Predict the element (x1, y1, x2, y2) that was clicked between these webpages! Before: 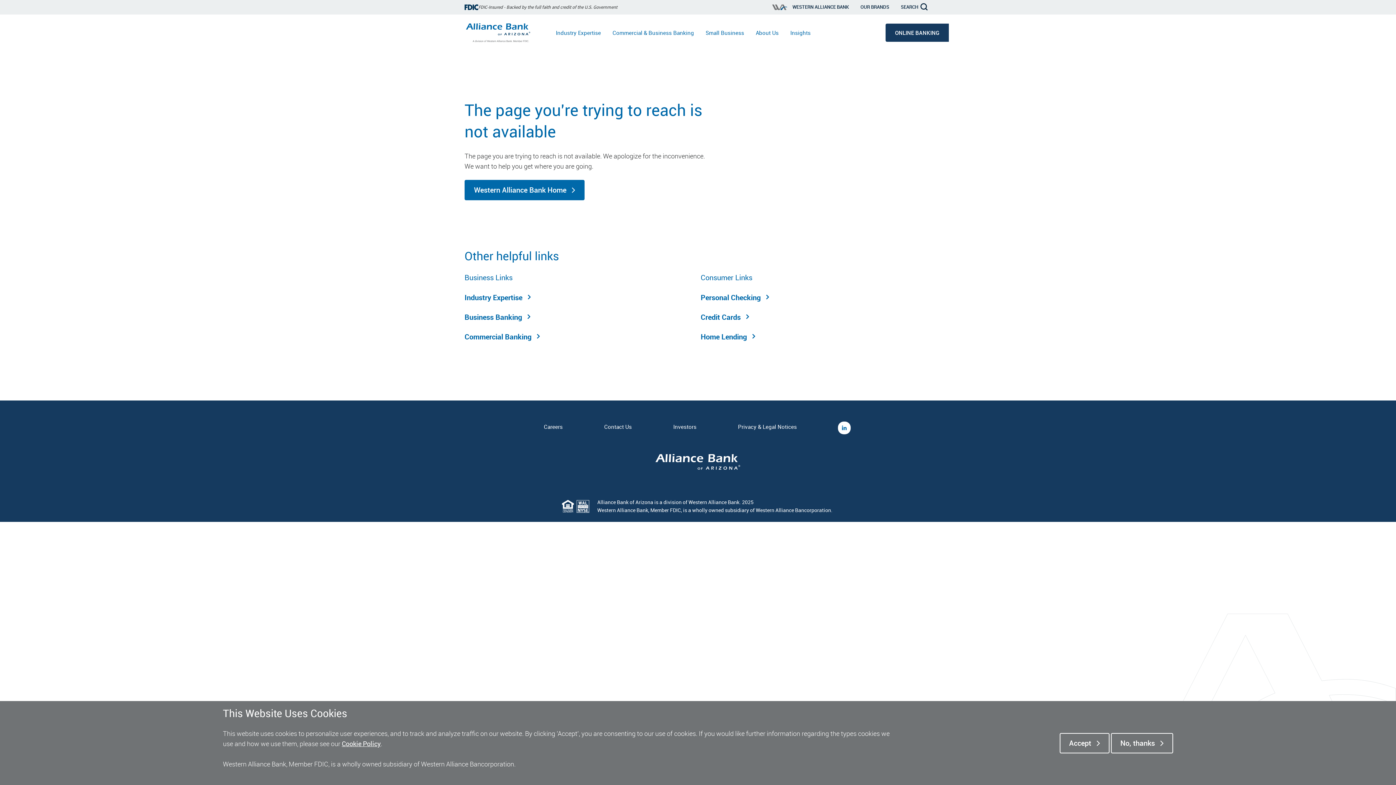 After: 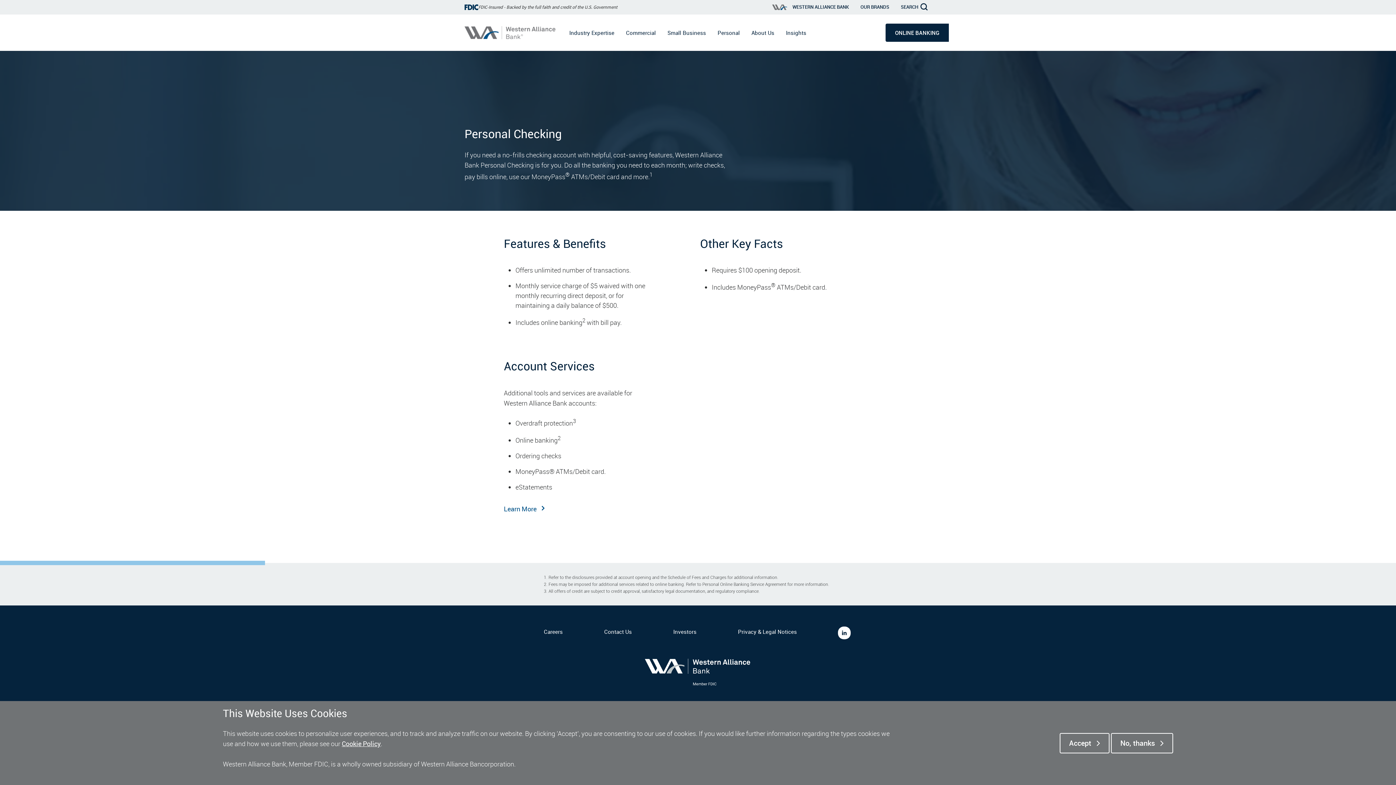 Action: bbox: (700, 292, 768, 303) label: Personal Checking 